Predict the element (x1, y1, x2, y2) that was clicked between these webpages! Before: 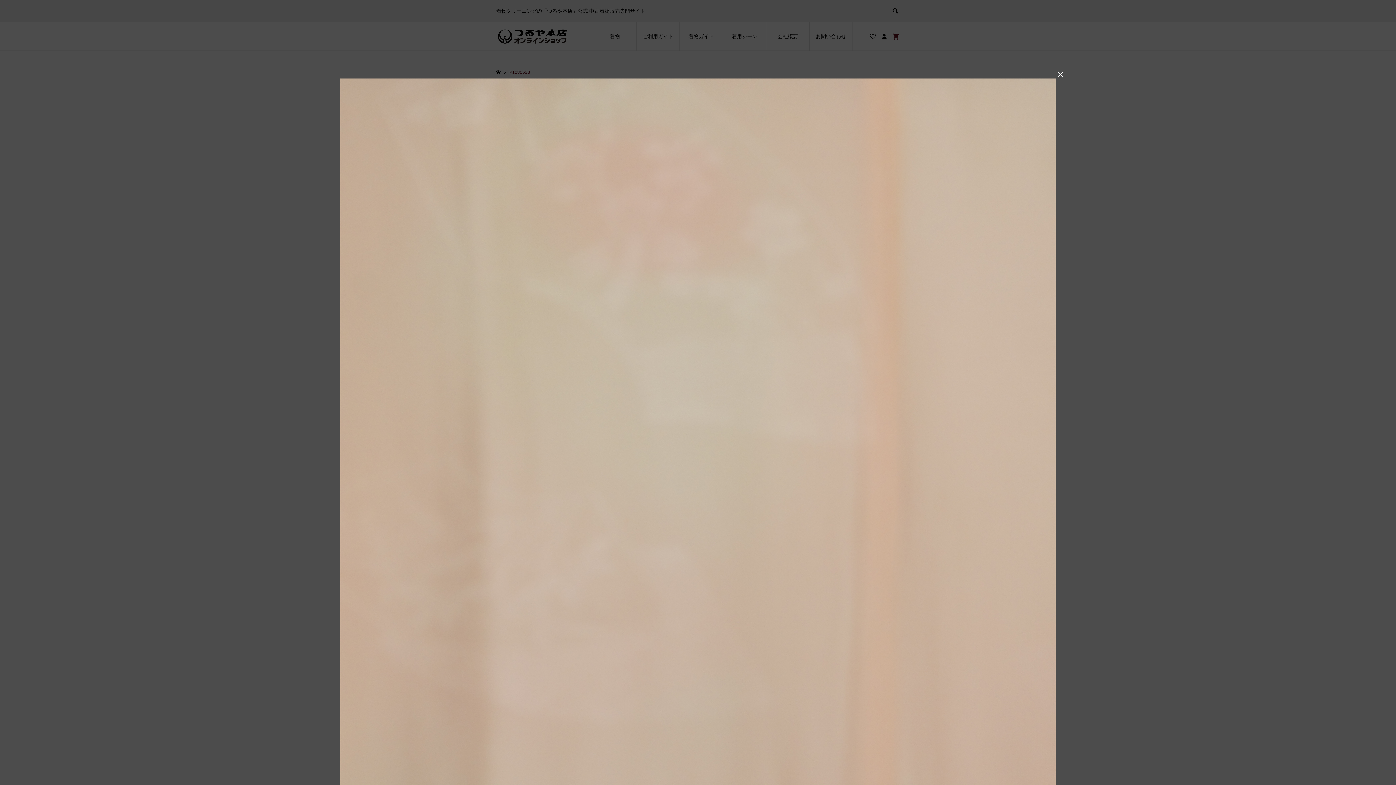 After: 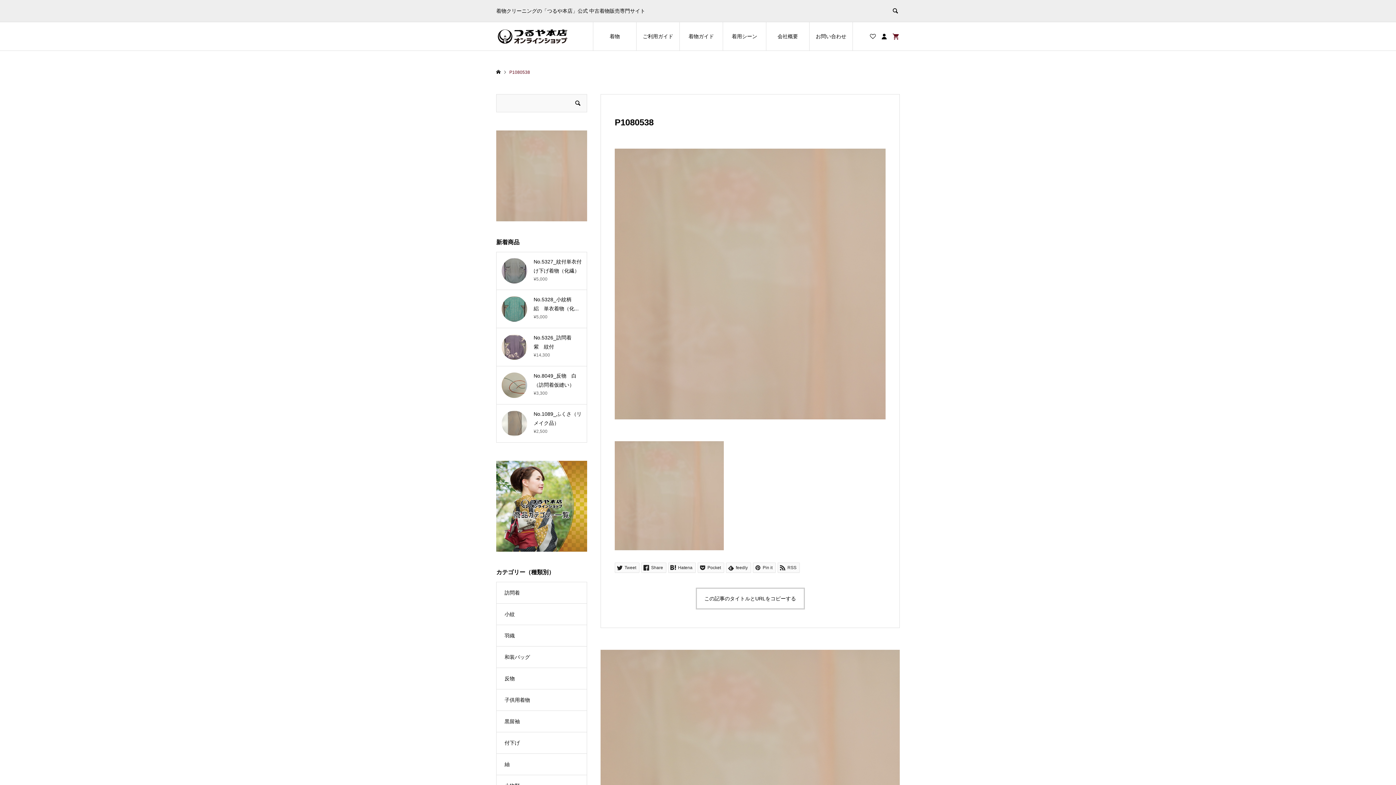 Action: bbox: (1055, 69, 1066, 80) label: 